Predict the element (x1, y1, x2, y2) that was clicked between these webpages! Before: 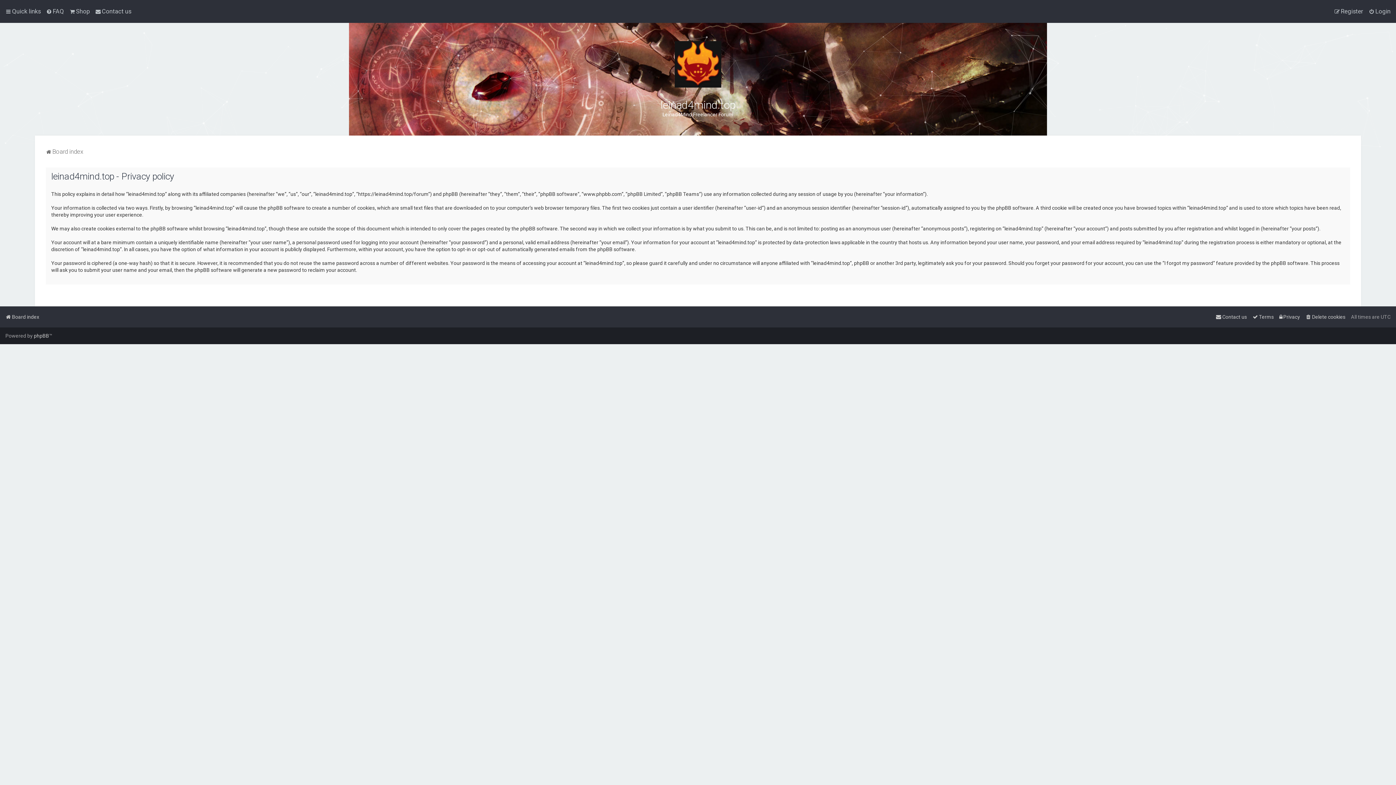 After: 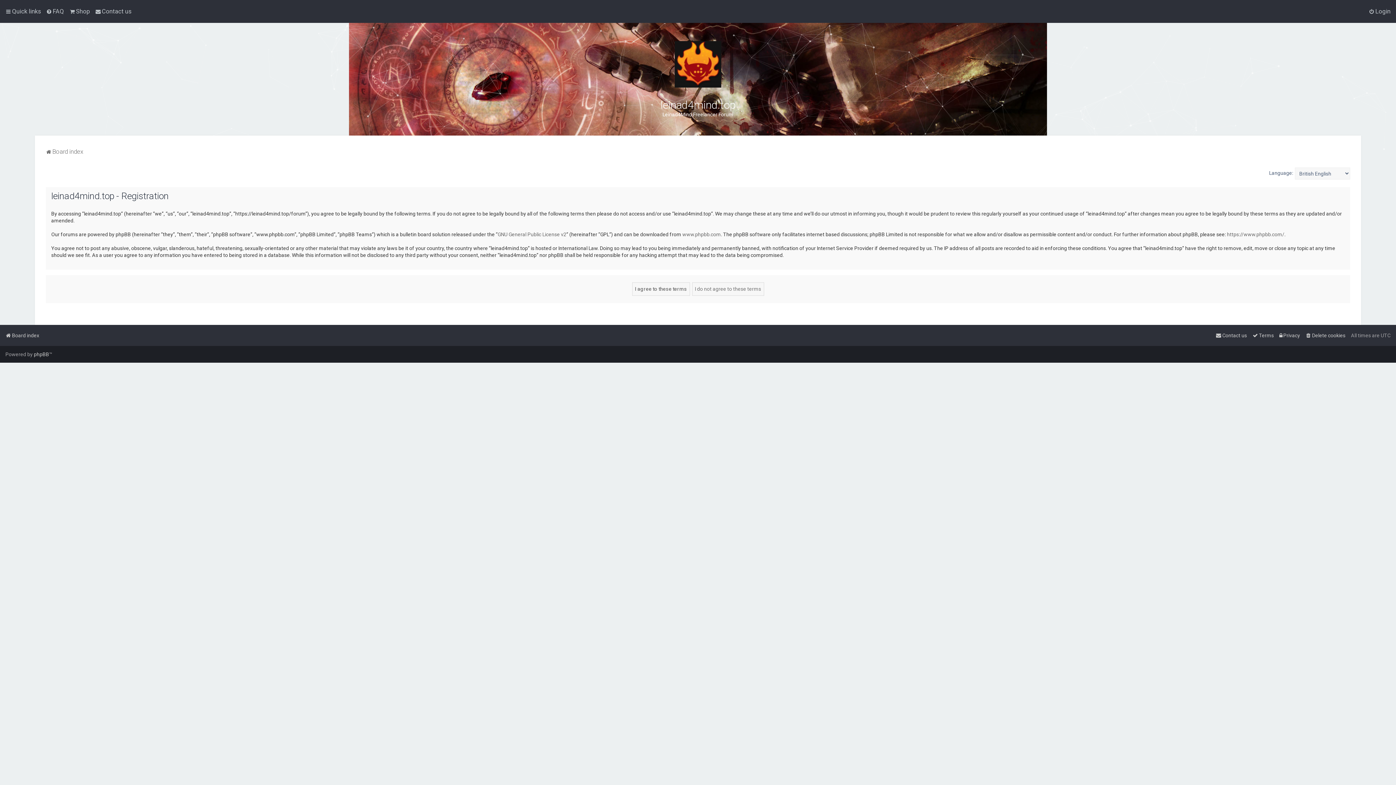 Action: bbox: (1334, 6, 1363, 16) label: Register